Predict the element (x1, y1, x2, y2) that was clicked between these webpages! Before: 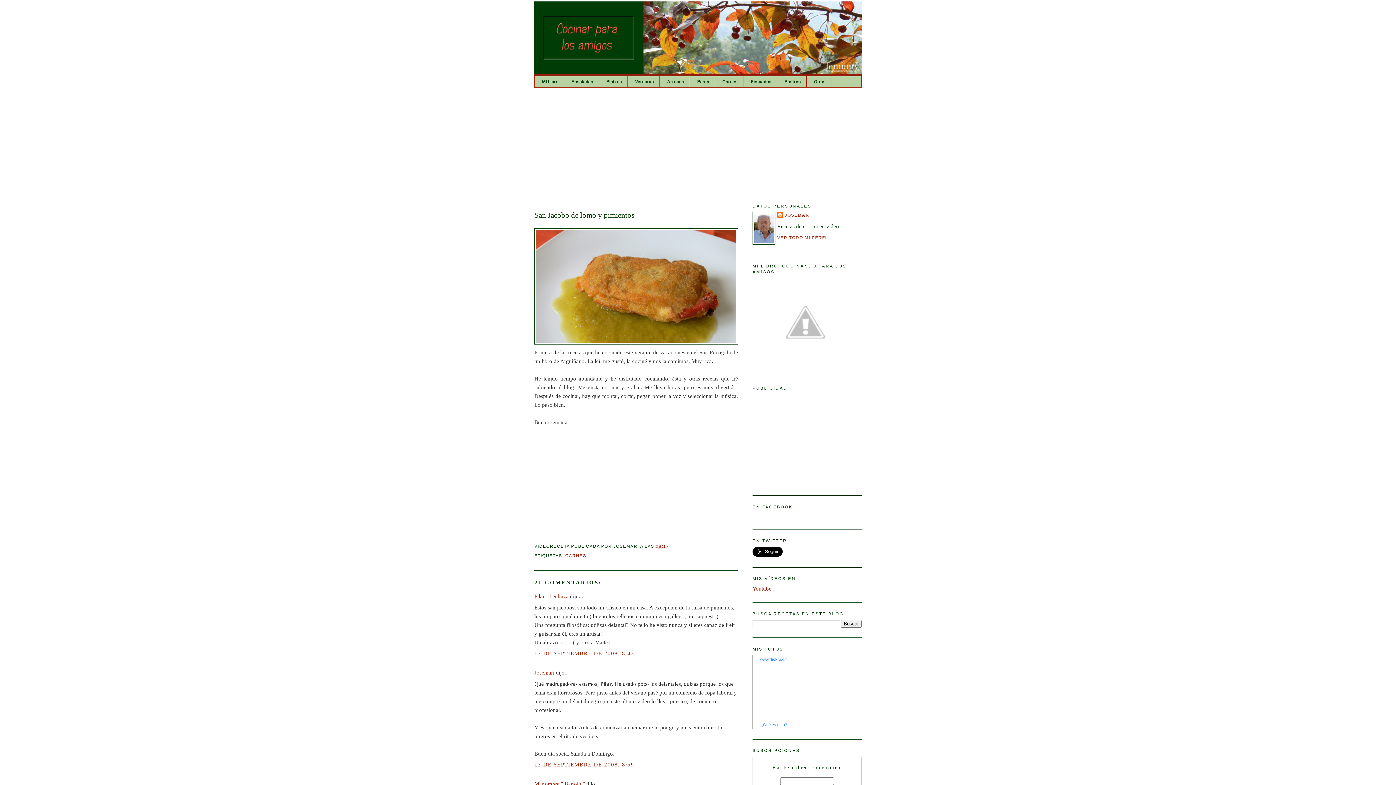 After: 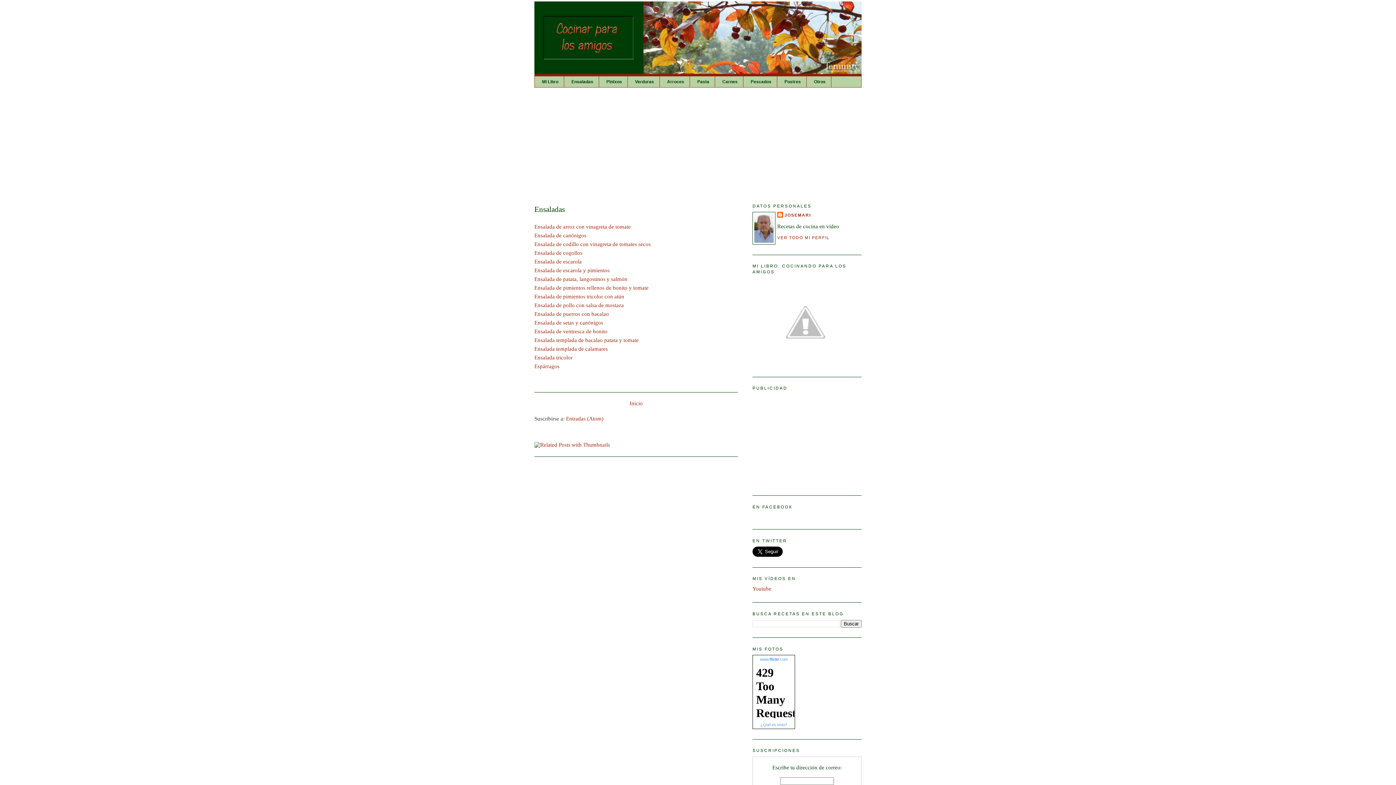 Action: label: Ensaladas bbox: (566, 76, 599, 87)